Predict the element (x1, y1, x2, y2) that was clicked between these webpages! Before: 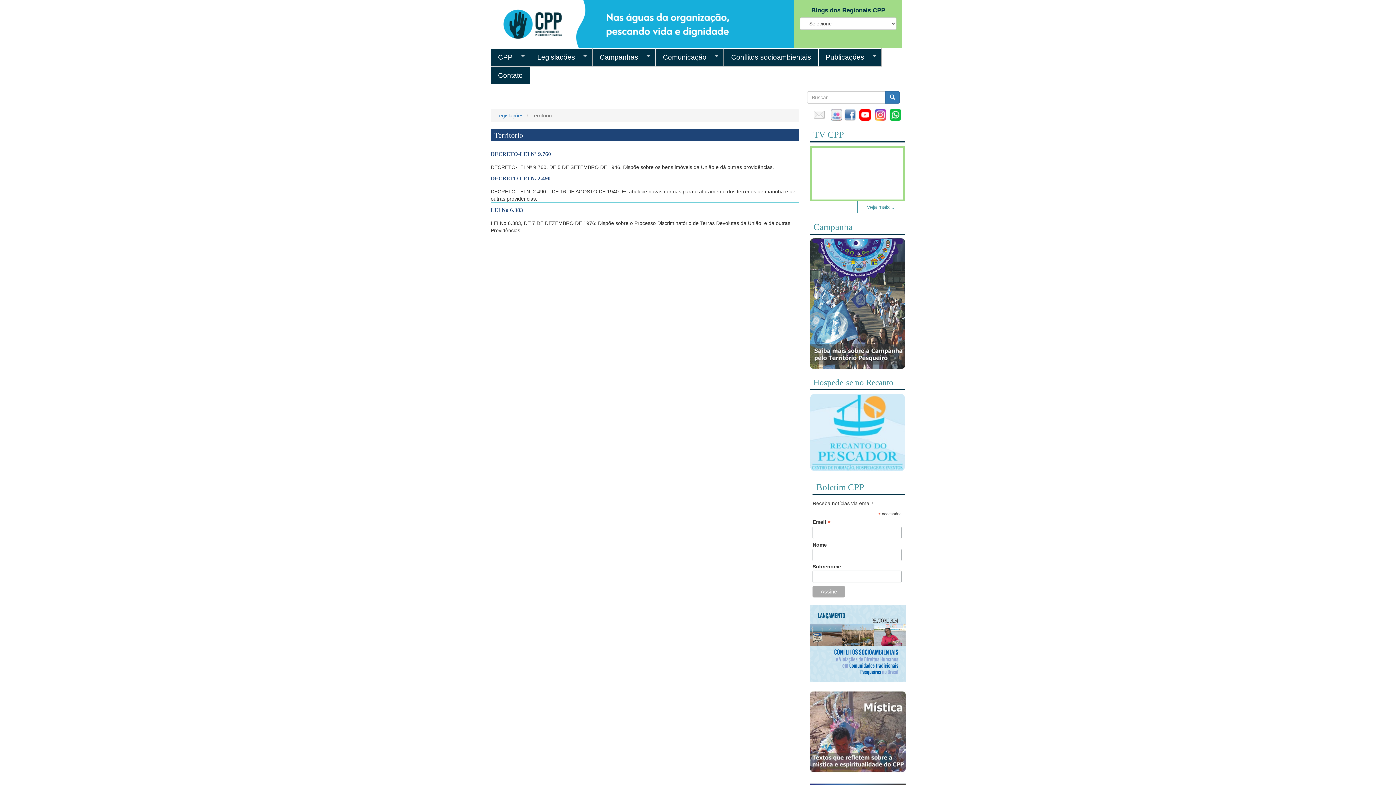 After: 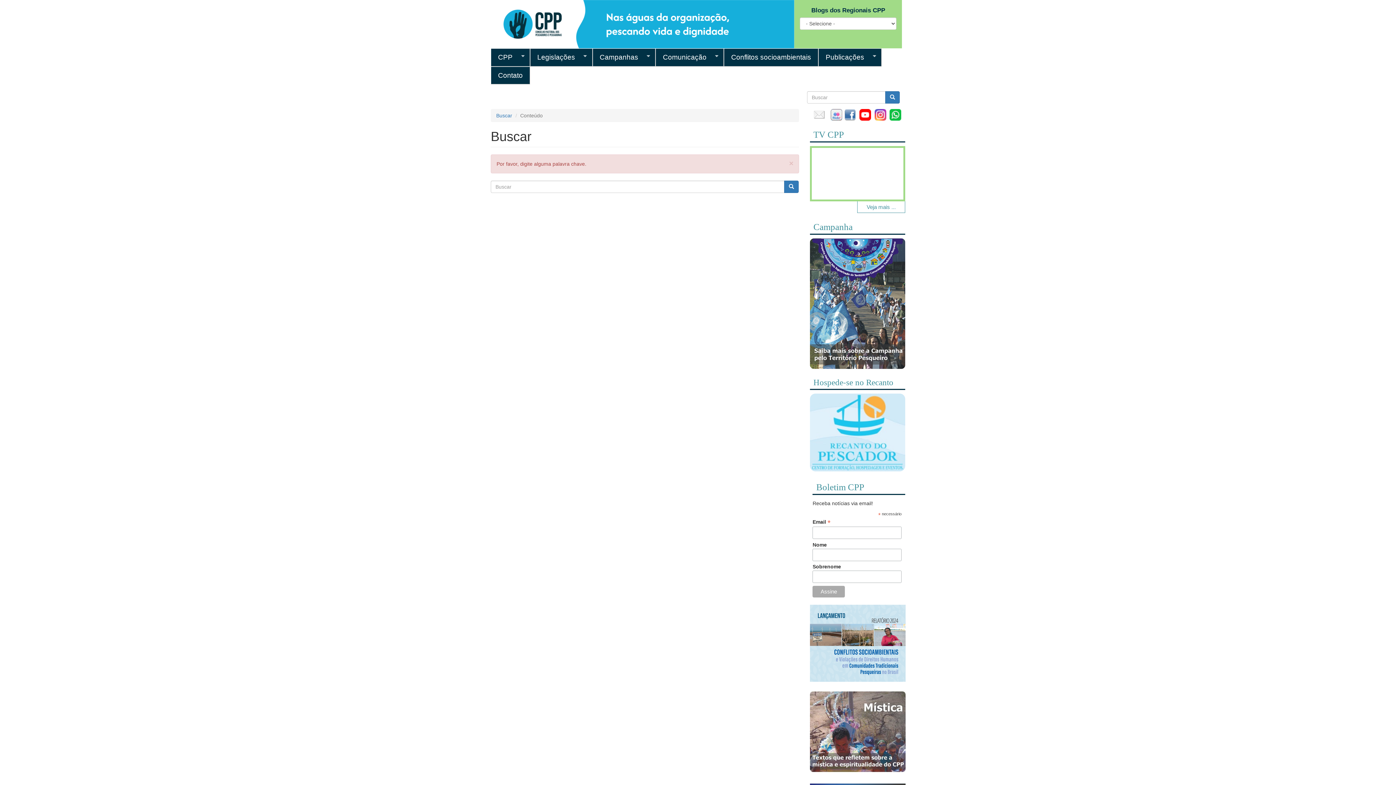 Action: bbox: (885, 91, 900, 103)